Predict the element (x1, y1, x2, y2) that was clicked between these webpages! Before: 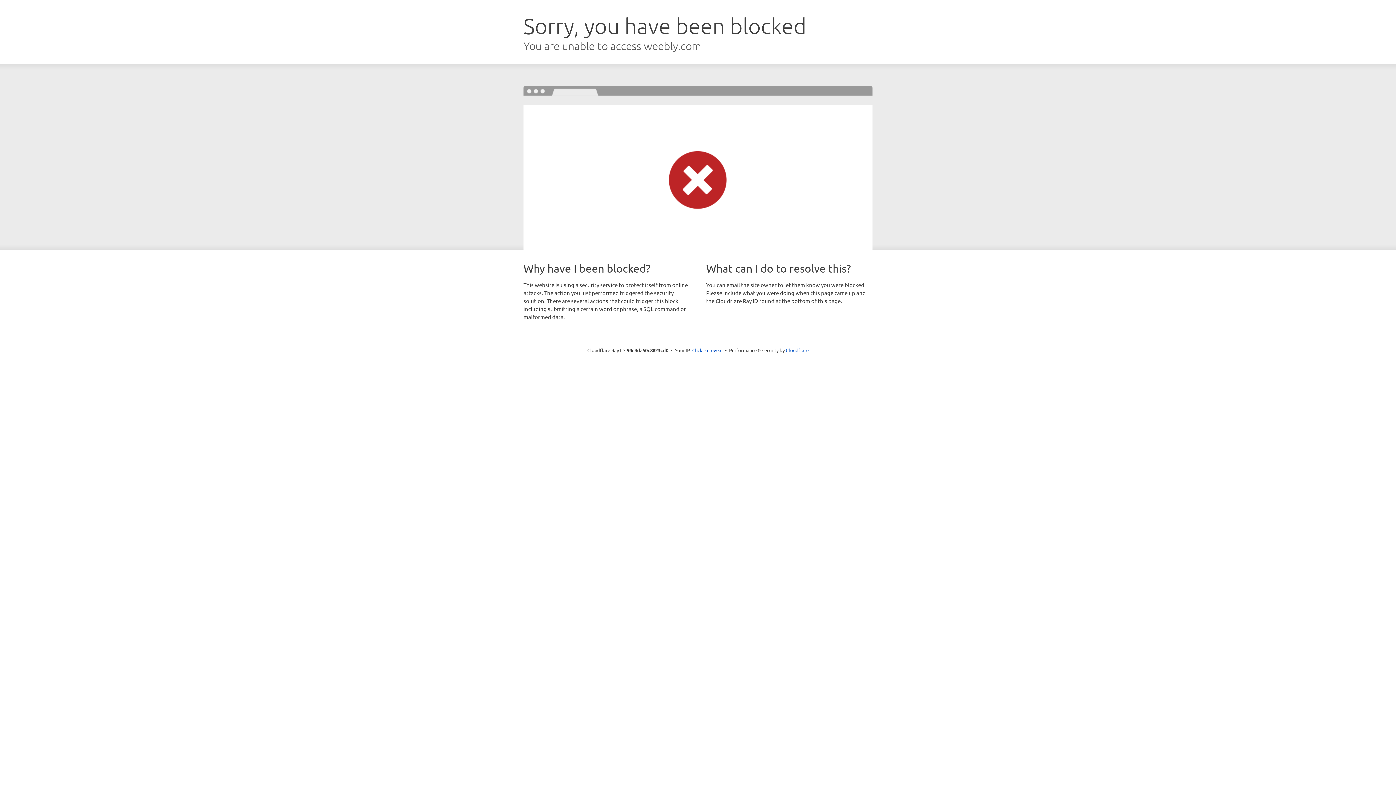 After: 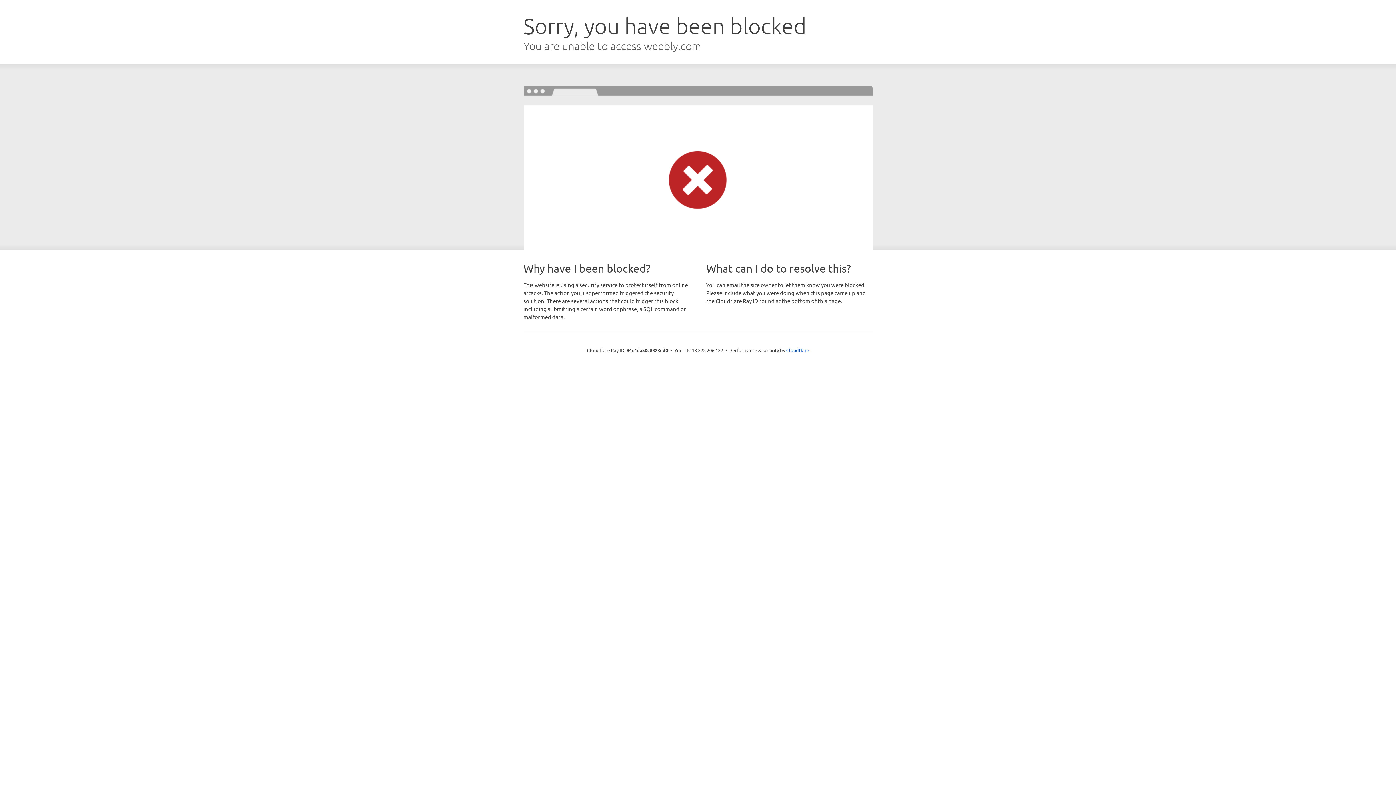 Action: label: Click to reveal bbox: (692, 346, 722, 353)